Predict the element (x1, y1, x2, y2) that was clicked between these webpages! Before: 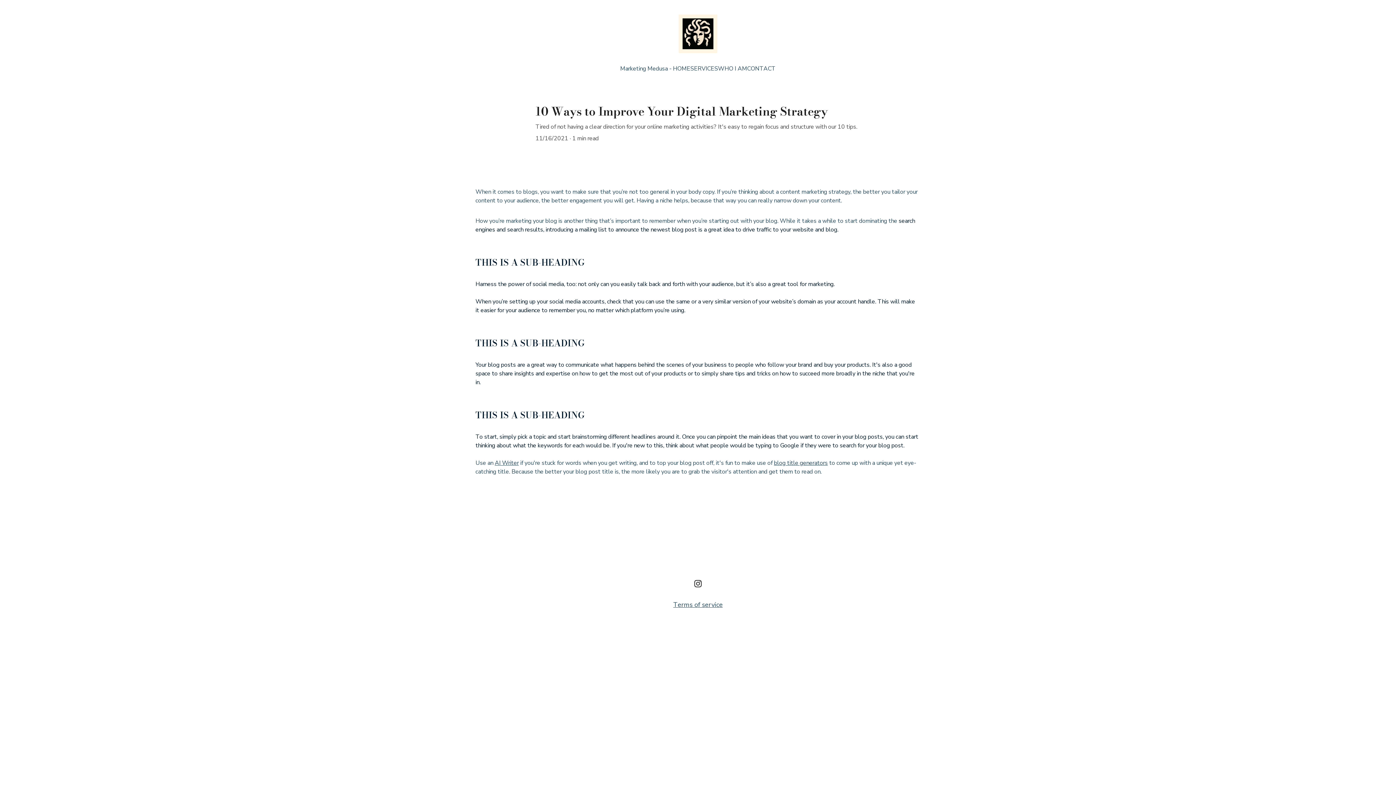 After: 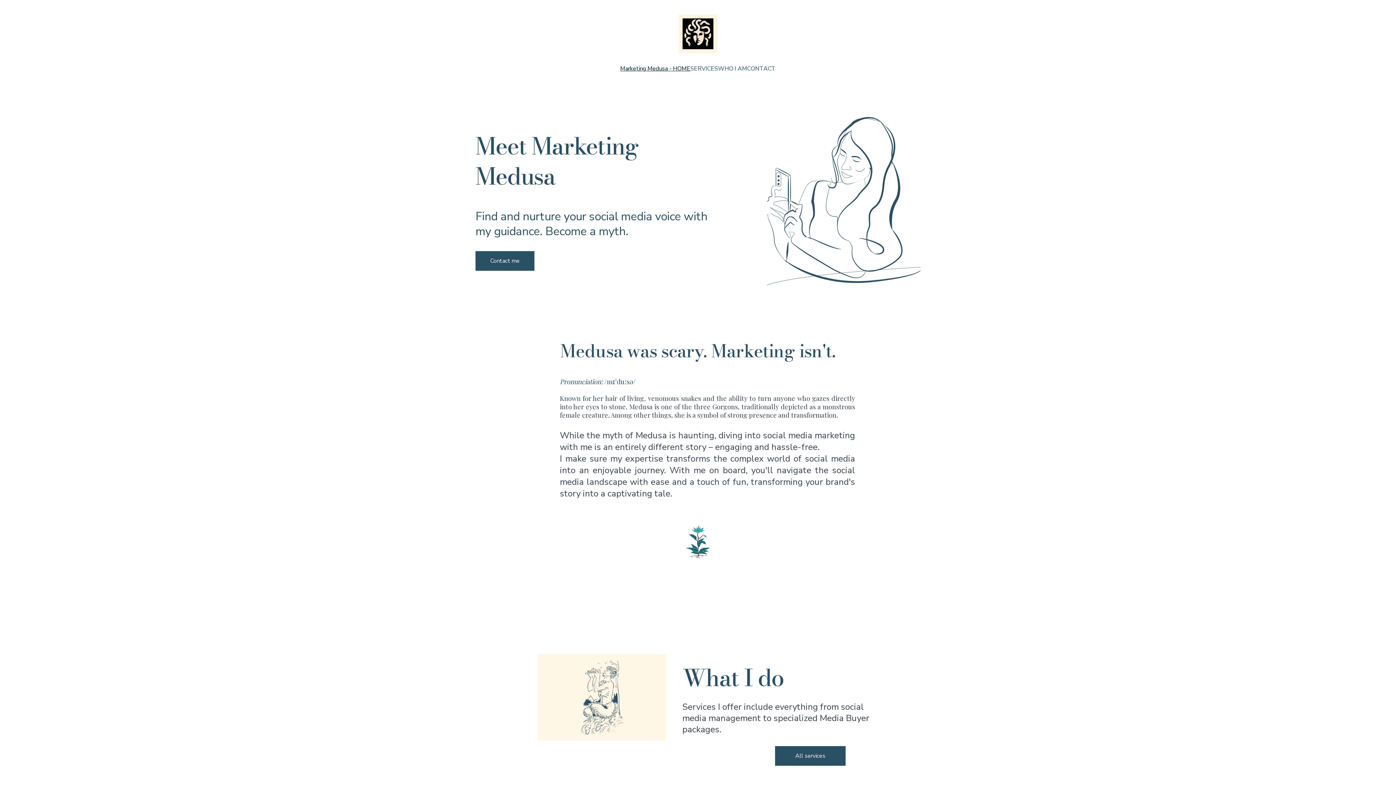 Action: bbox: (620, 64, 690, 73) label: Marketing Medusa - HOME